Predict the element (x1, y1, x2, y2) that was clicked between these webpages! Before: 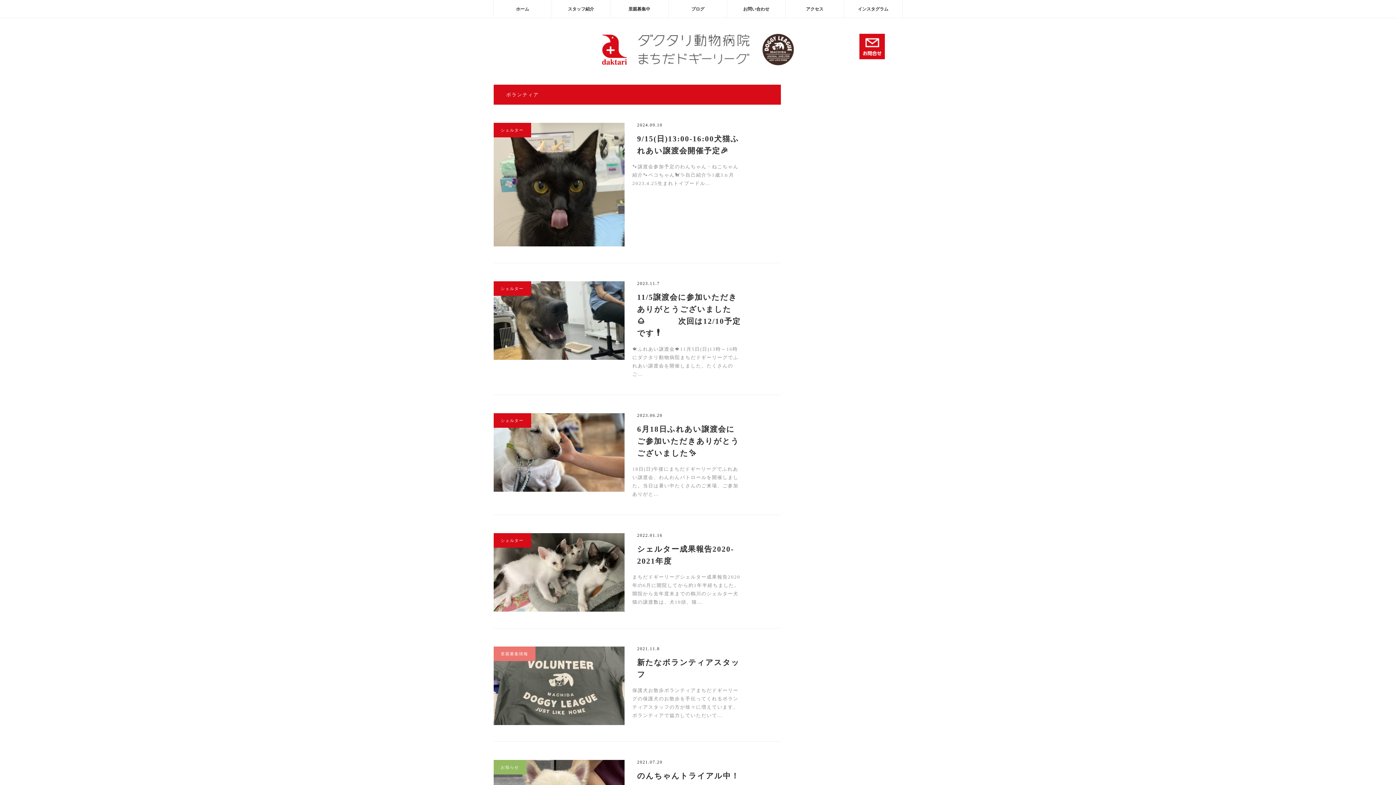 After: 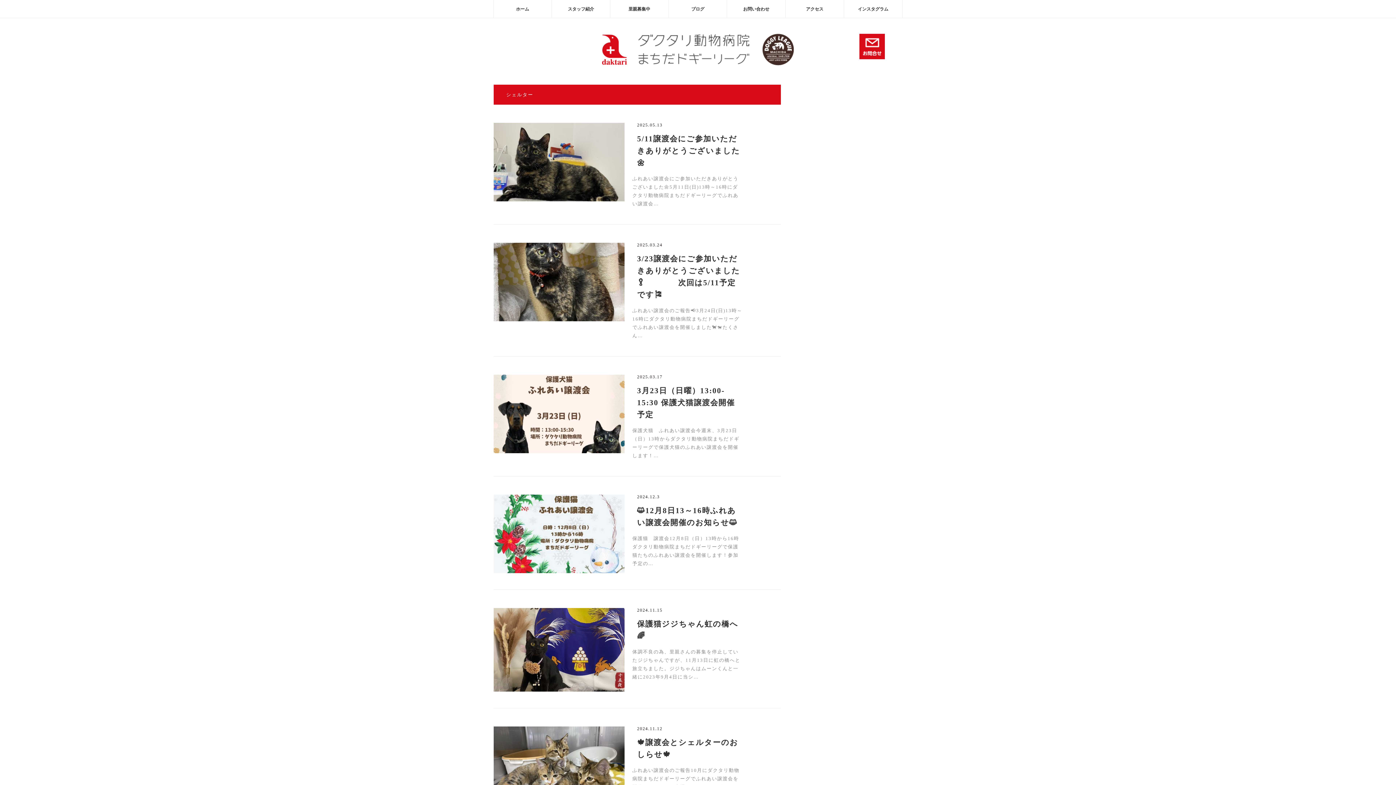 Action: label: シェルター bbox: (493, 413, 531, 428)